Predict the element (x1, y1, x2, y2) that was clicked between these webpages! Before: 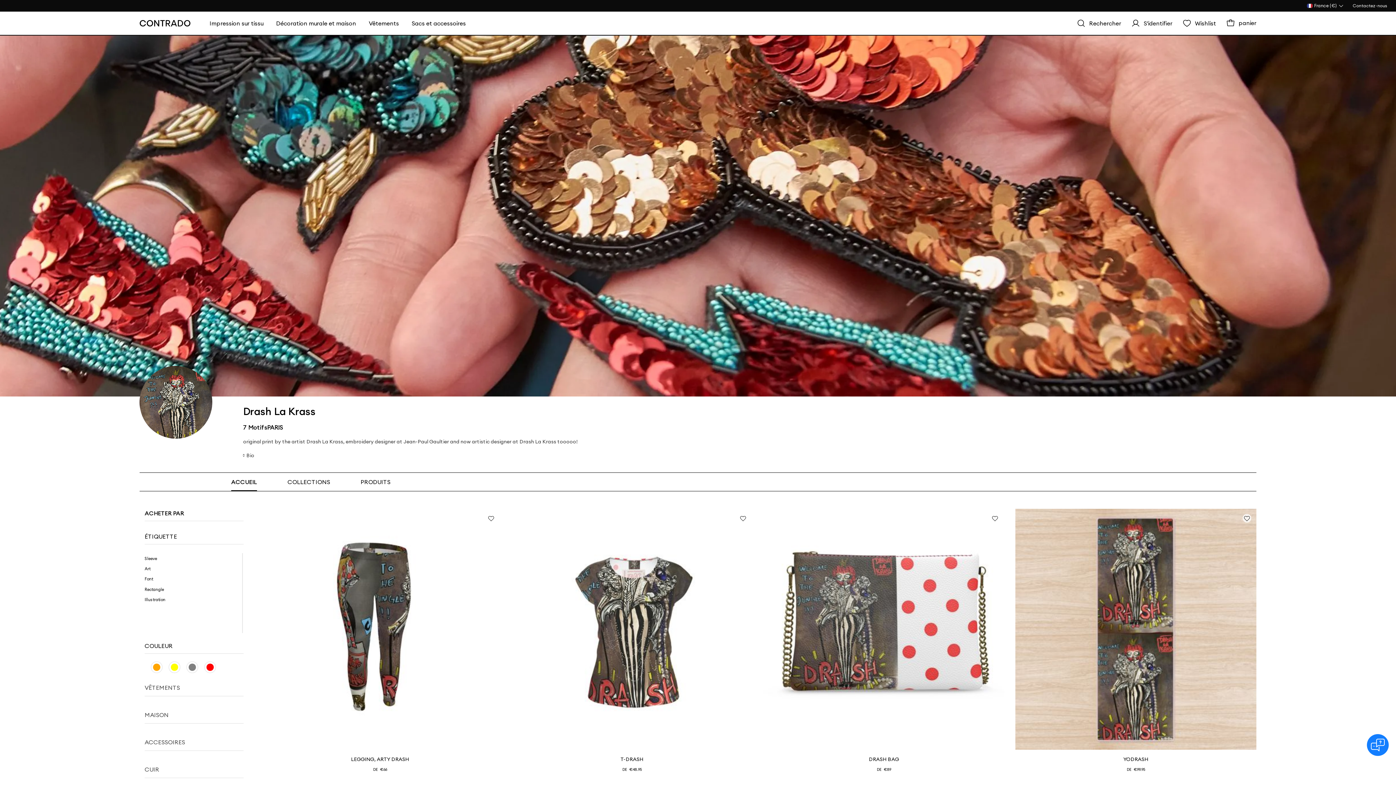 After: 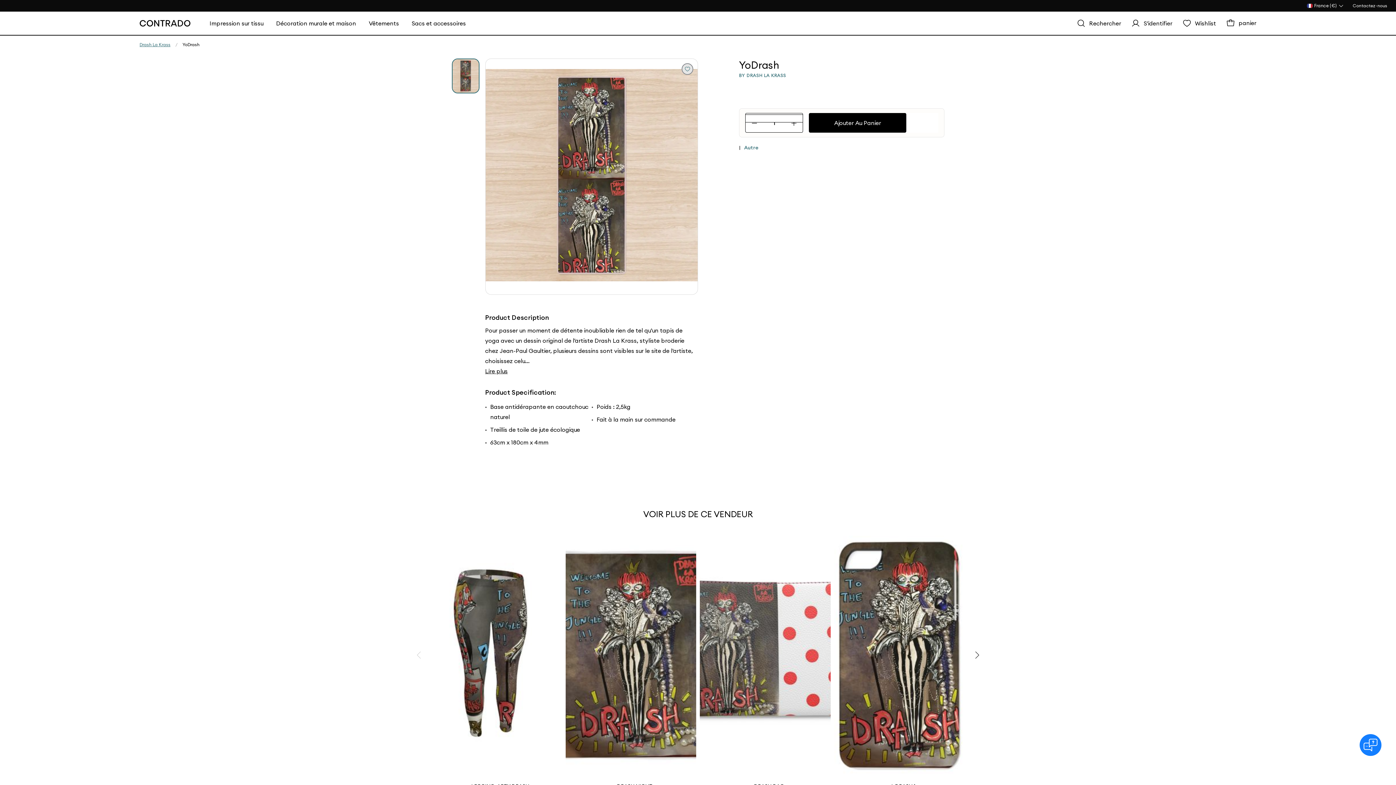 Action: bbox: (1020, 766, 1251, 772) label: DE  €99.95